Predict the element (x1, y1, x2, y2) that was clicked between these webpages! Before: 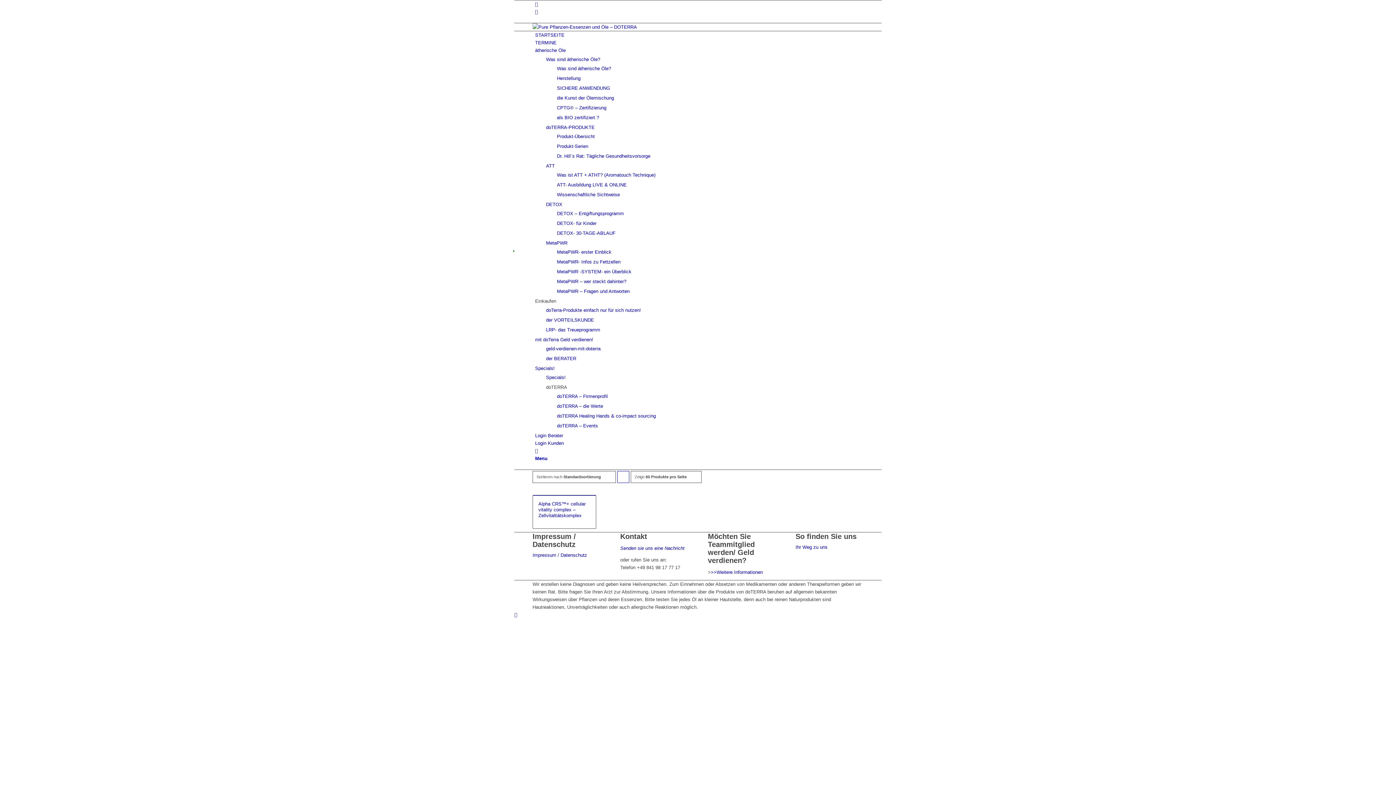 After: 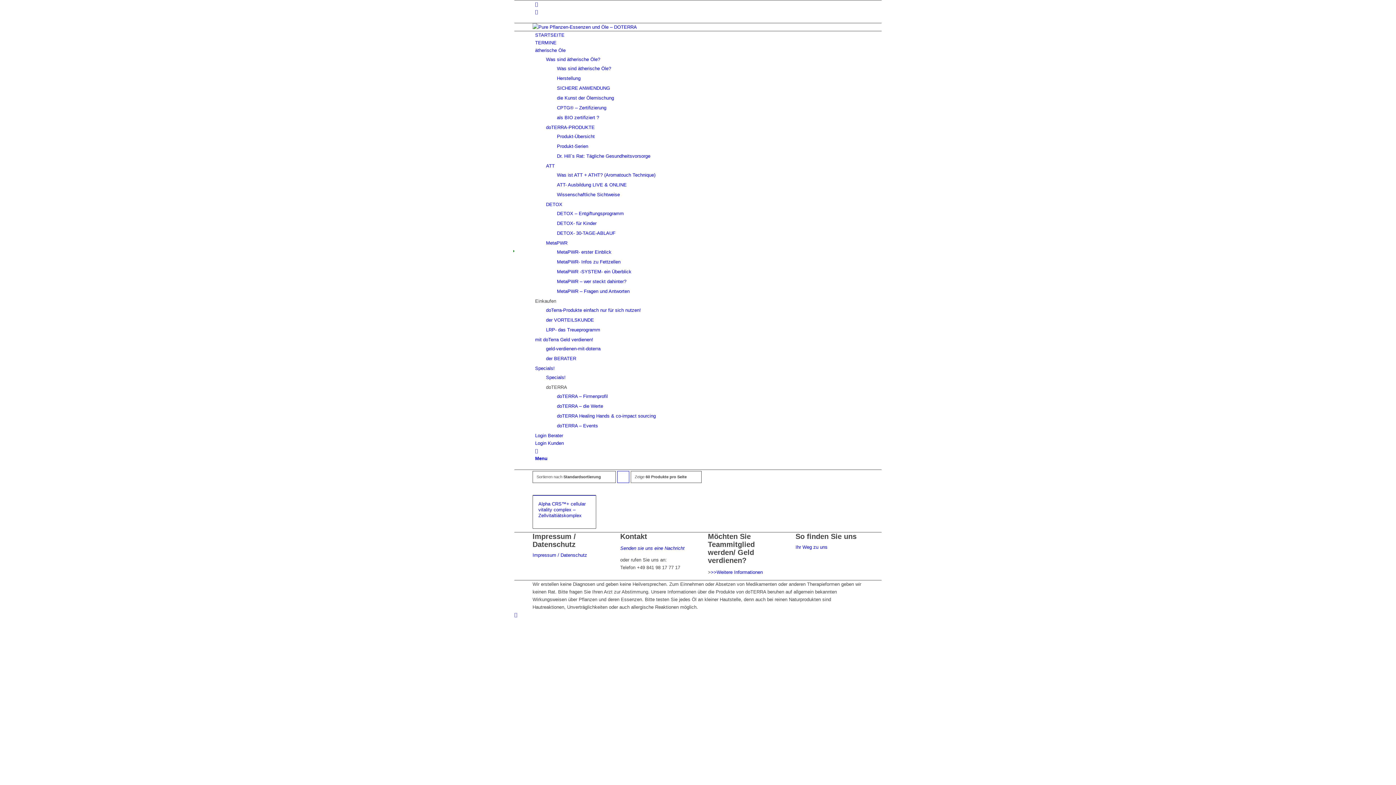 Action: bbox: (514, 612, 517, 617)